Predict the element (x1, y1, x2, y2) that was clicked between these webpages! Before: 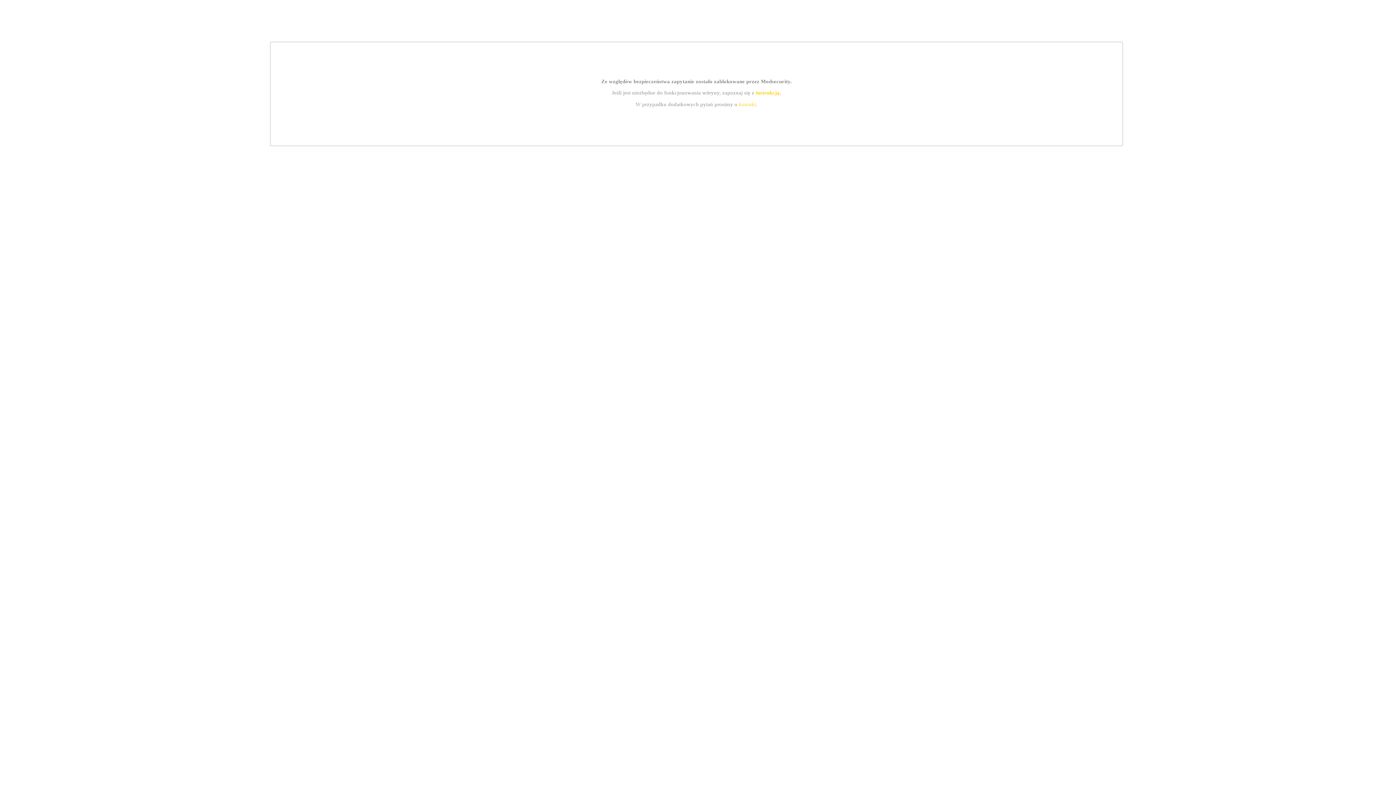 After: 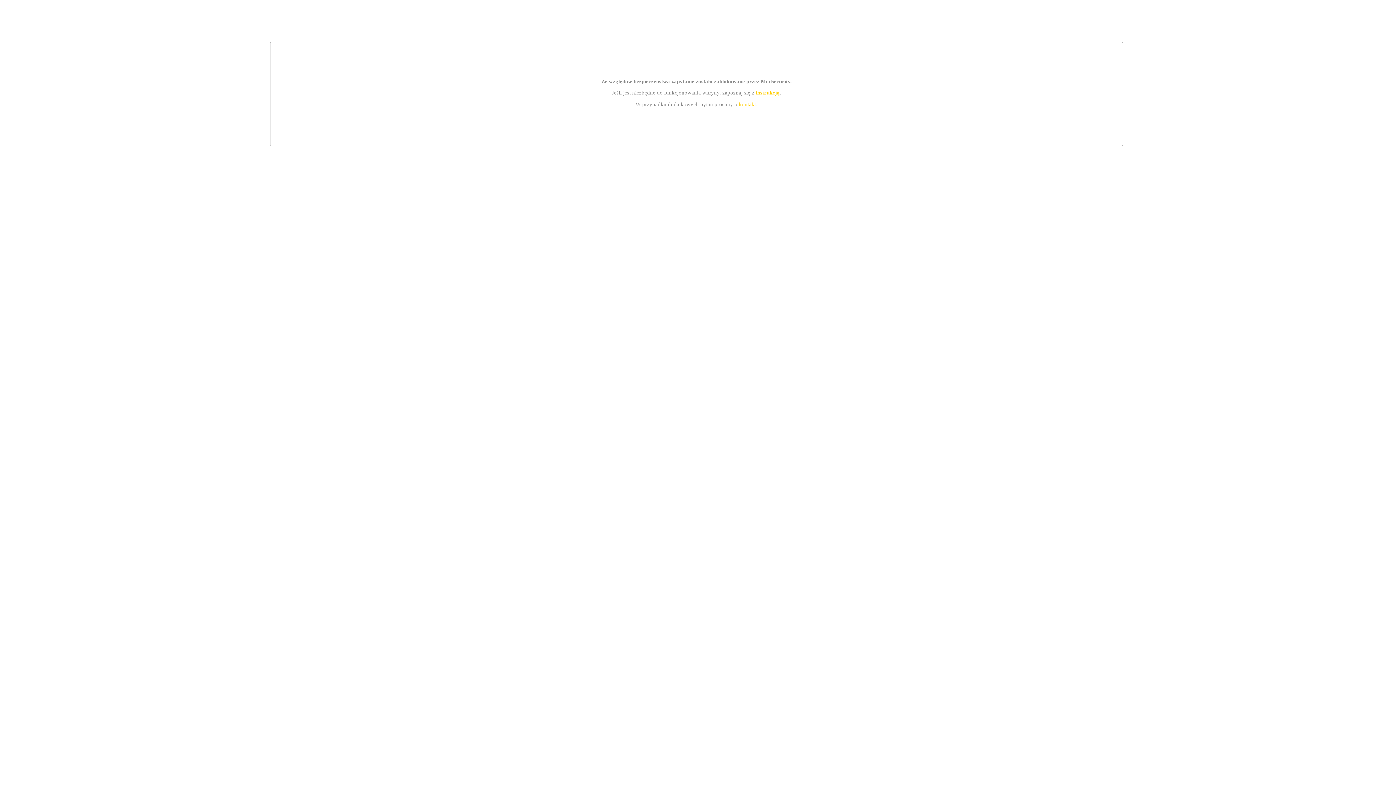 Action: label: kontakt bbox: (739, 101, 756, 107)